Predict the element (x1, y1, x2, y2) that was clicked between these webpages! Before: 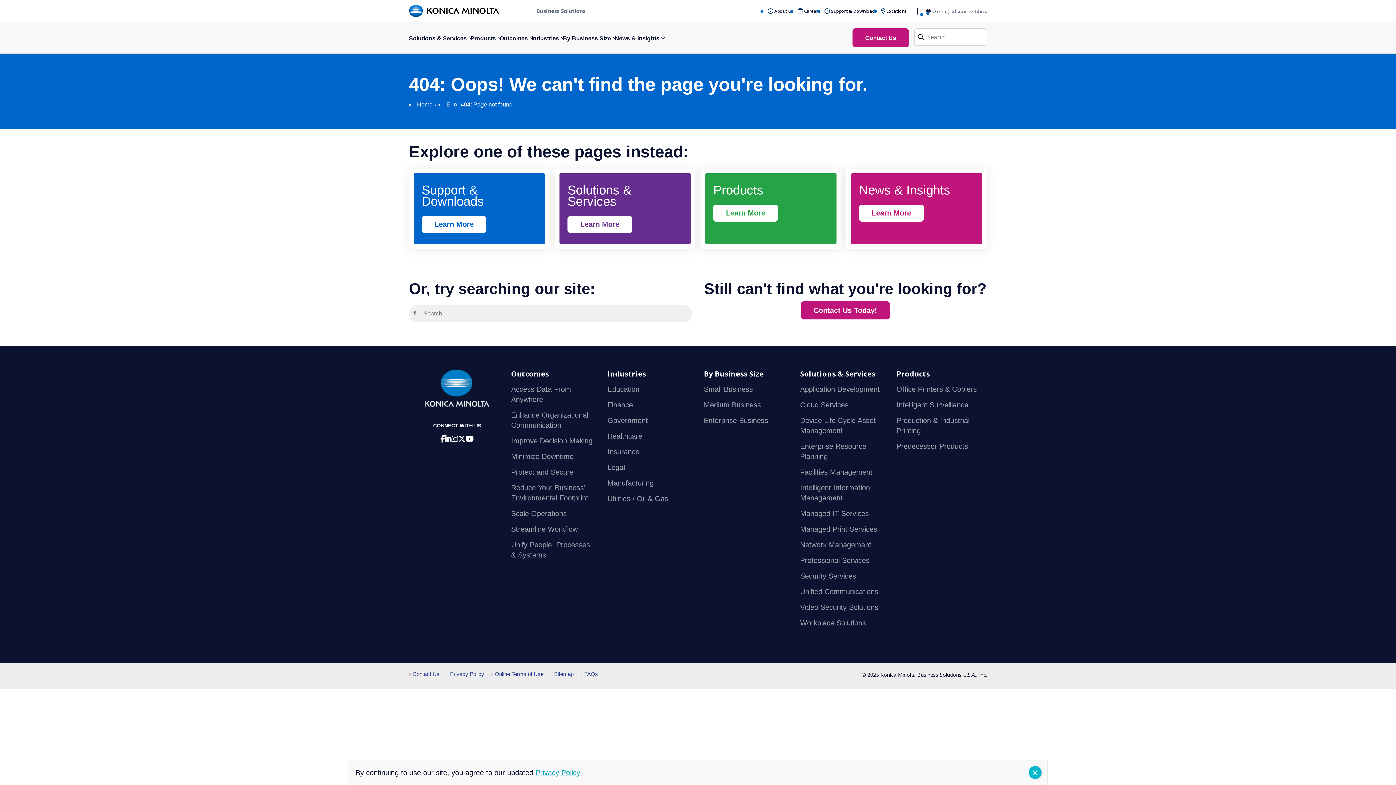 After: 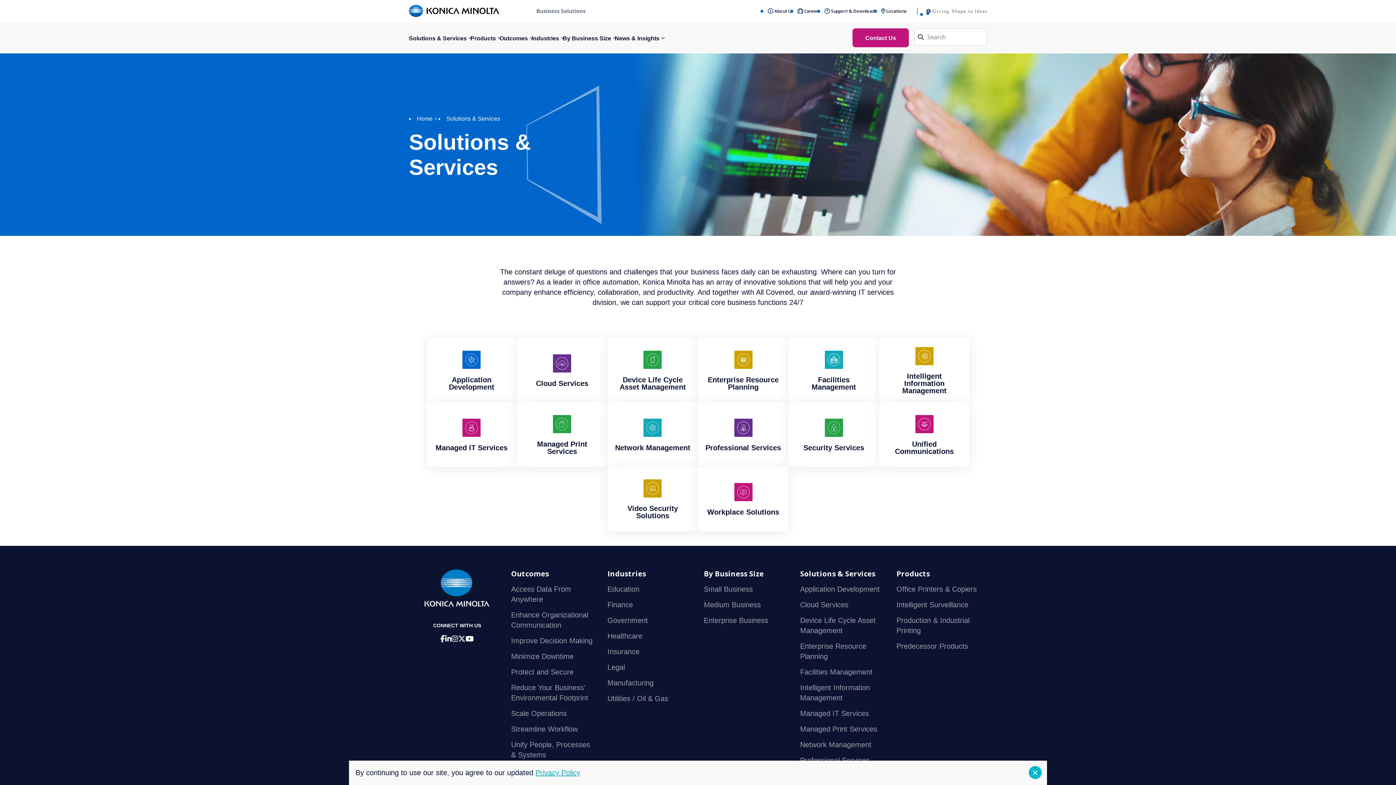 Action: label: Solutions & Services
Learn More bbox: (559, 173, 690, 244)